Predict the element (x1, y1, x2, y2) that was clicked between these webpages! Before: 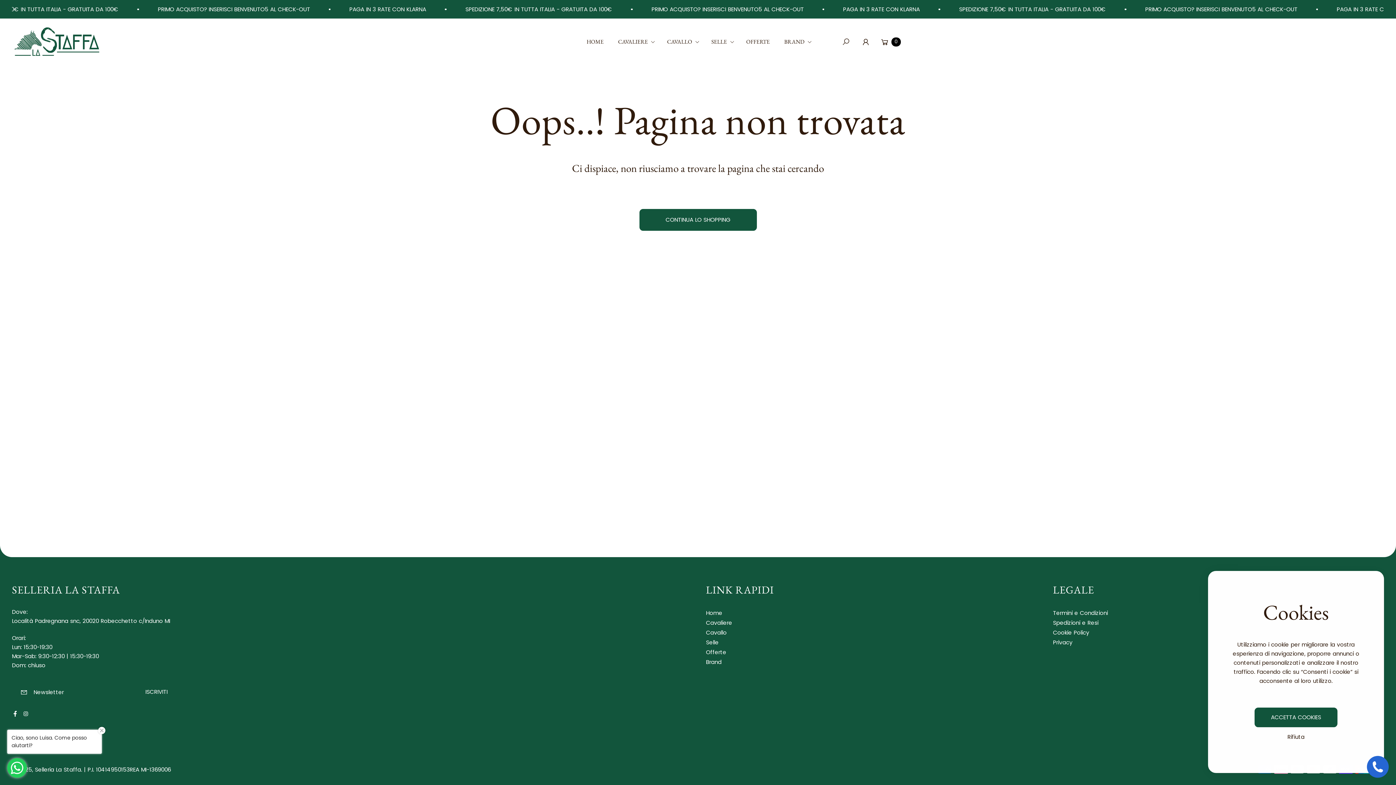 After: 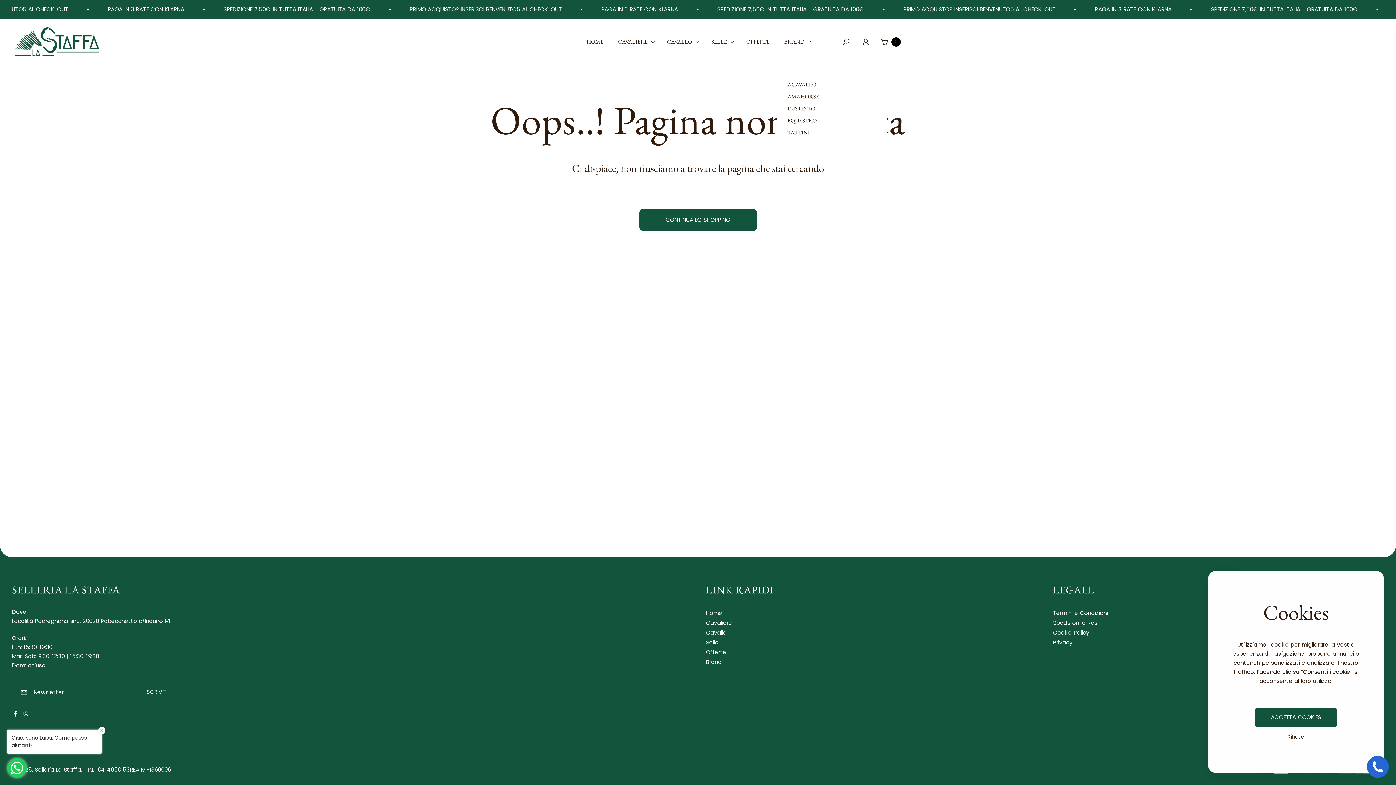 Action: bbox: (777, 32, 816, 51) label: Brand